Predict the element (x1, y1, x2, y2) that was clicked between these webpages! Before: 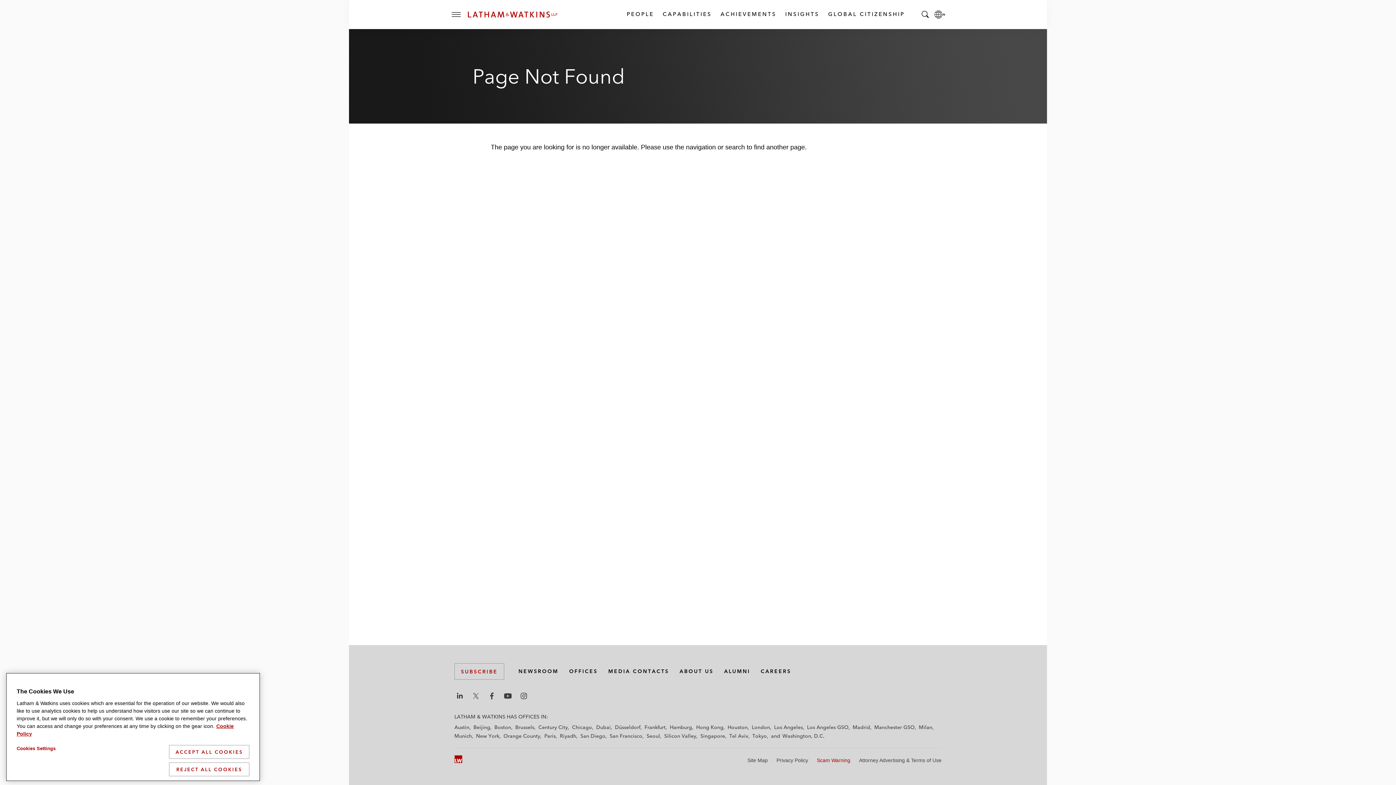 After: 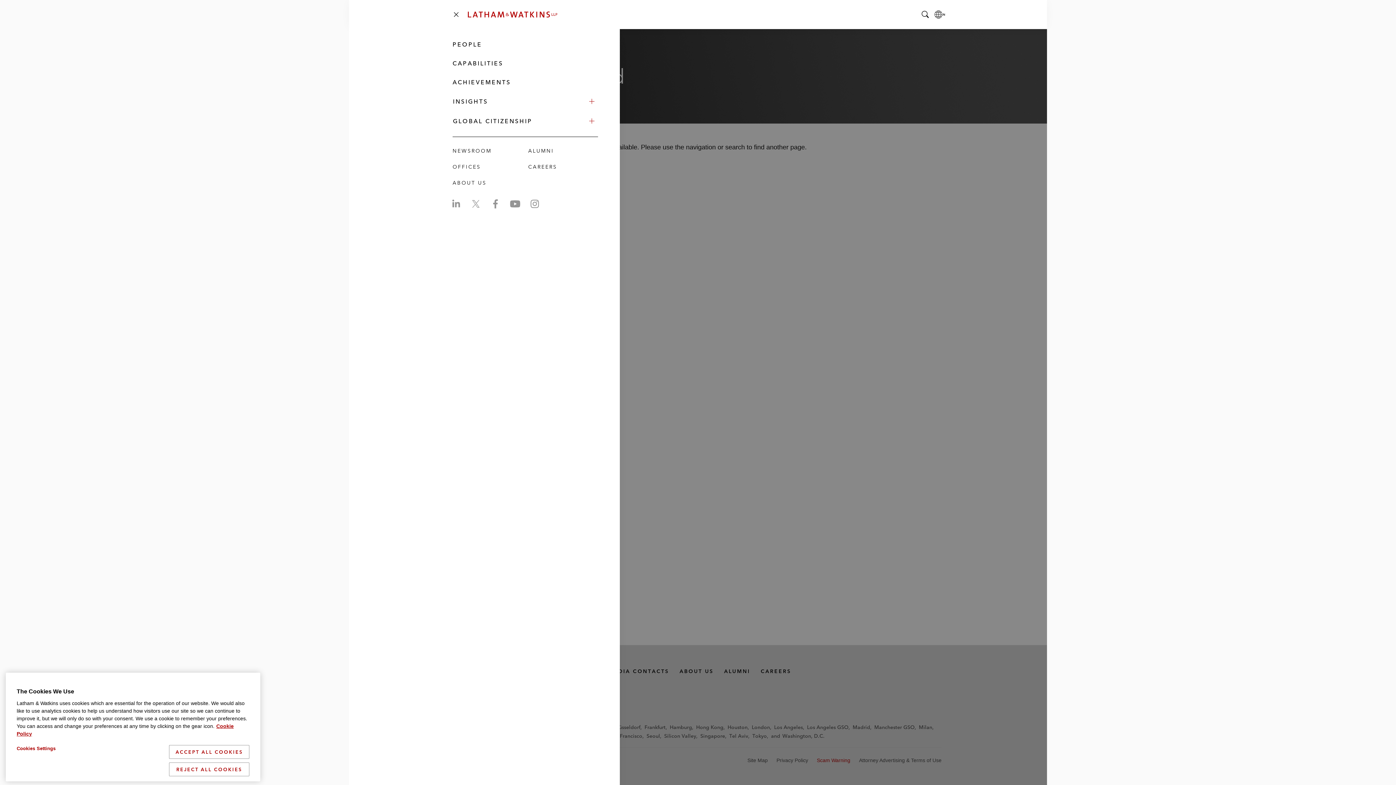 Action: bbox: (449, 7, 463, 21) label: Toggle Menu